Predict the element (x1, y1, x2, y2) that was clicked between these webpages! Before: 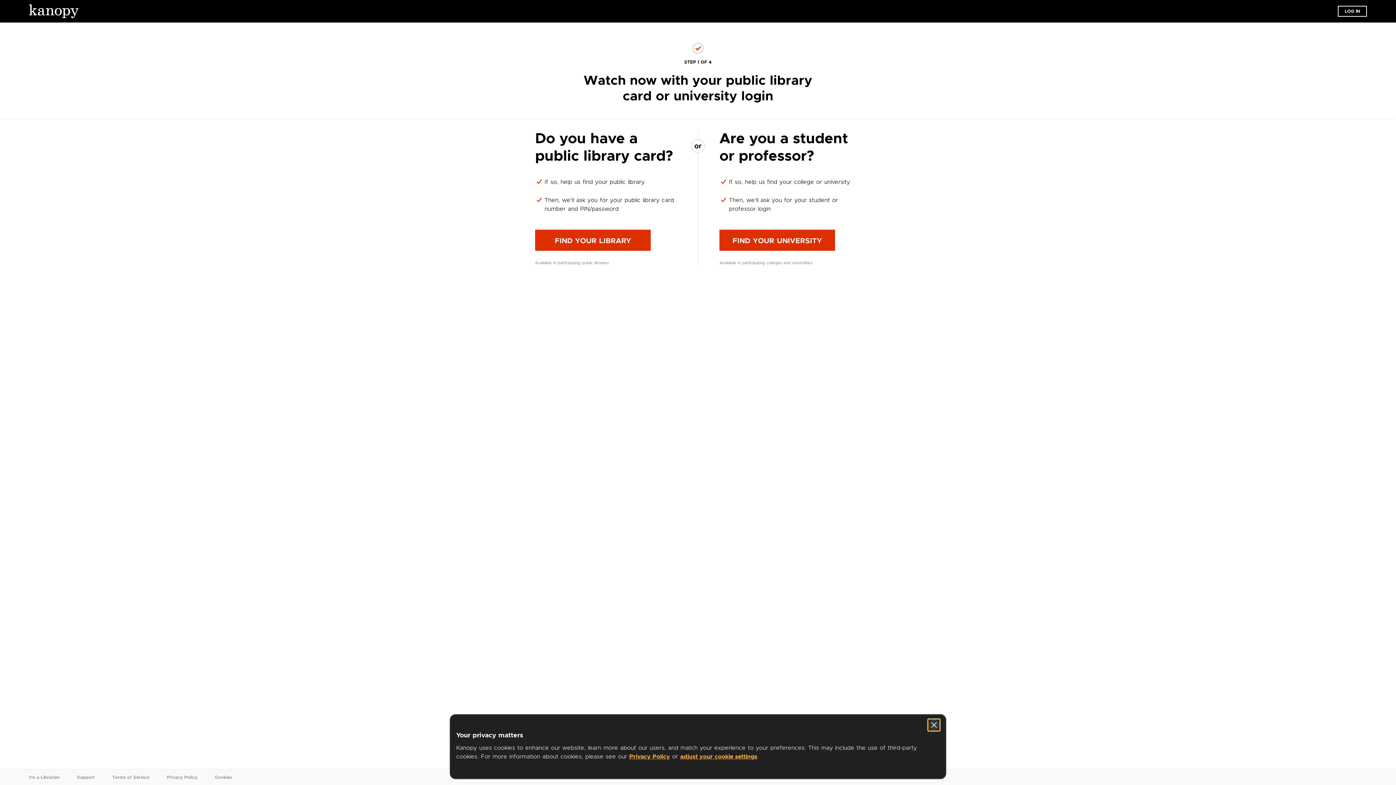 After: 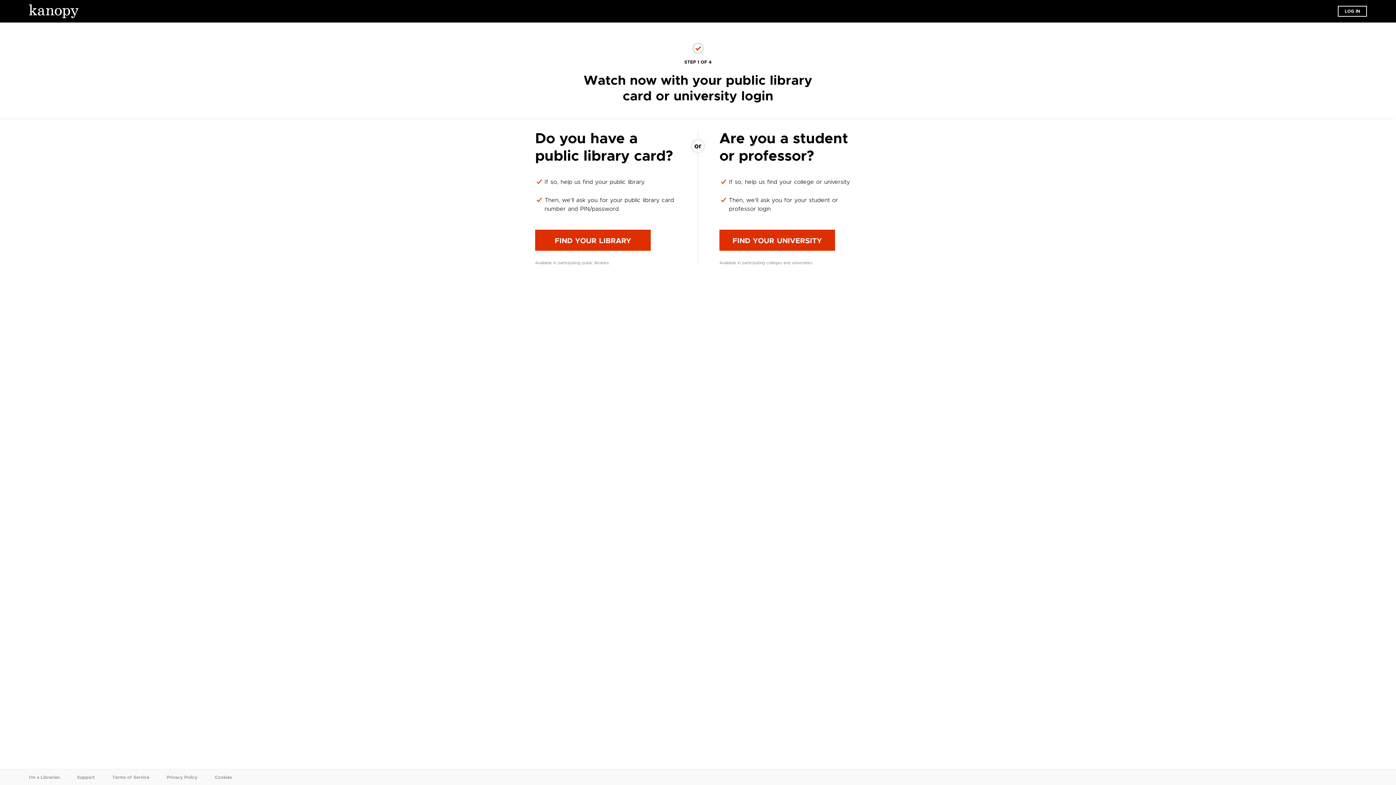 Action: bbox: (166, 775, 197, 779) label: Privacy Policy